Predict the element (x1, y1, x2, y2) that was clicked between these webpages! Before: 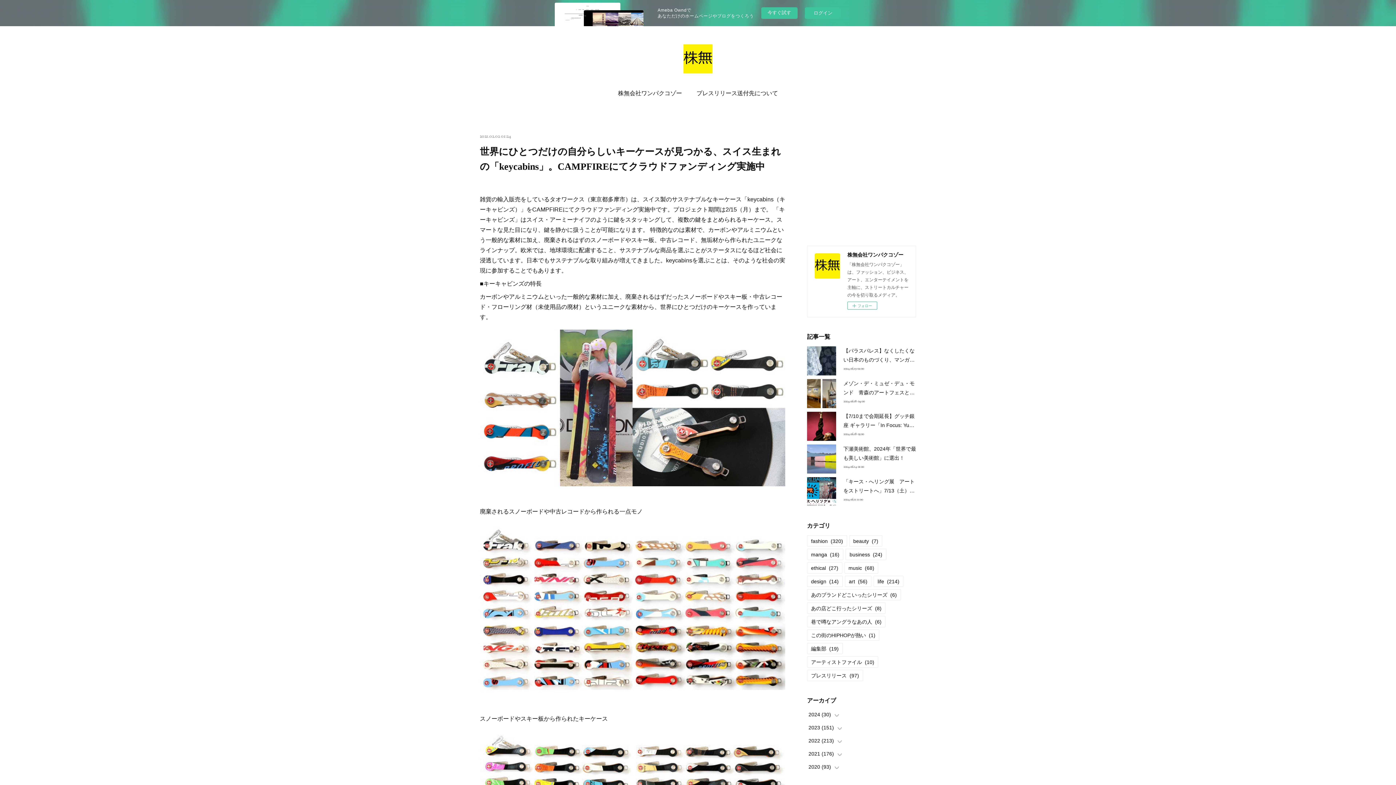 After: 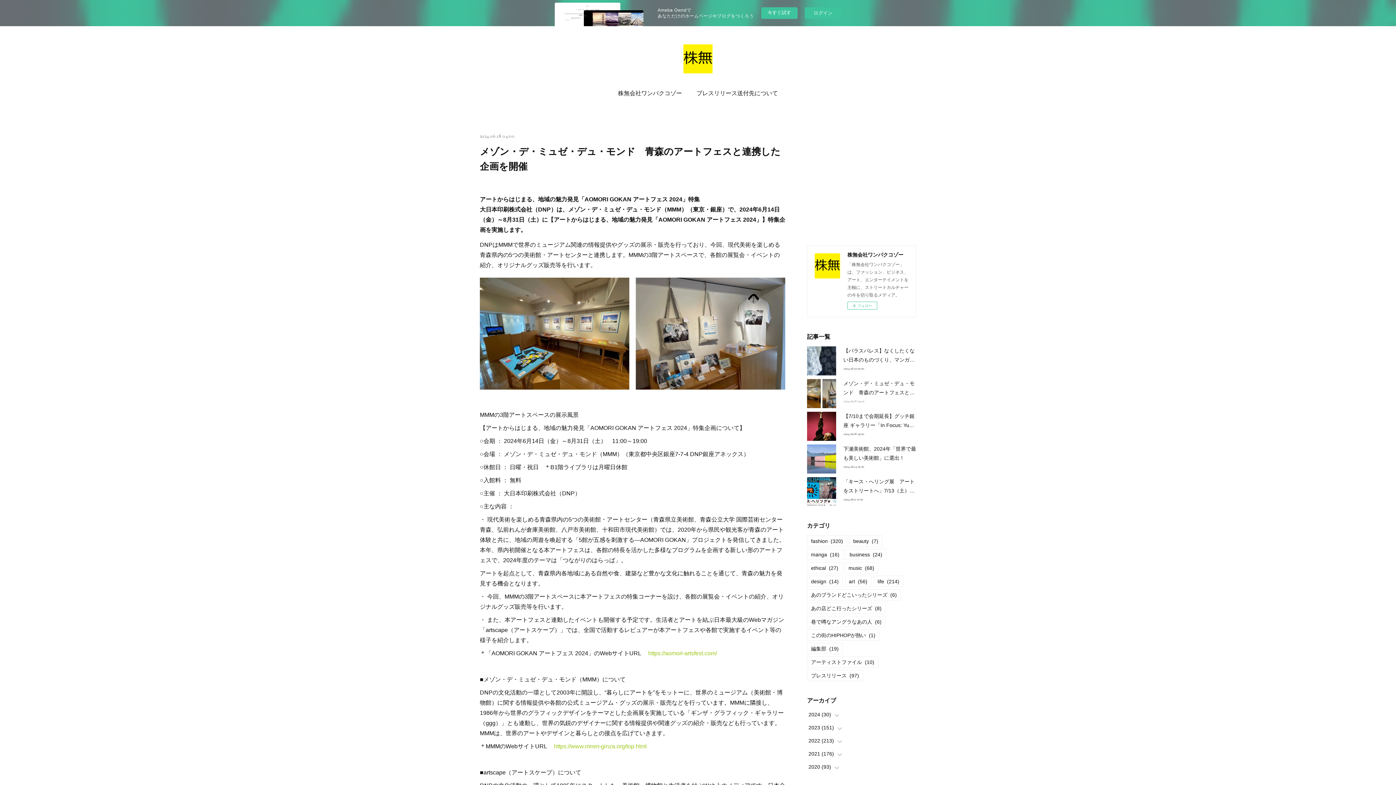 Action: label: 2024.06.18 04:00 bbox: (843, 399, 864, 403)